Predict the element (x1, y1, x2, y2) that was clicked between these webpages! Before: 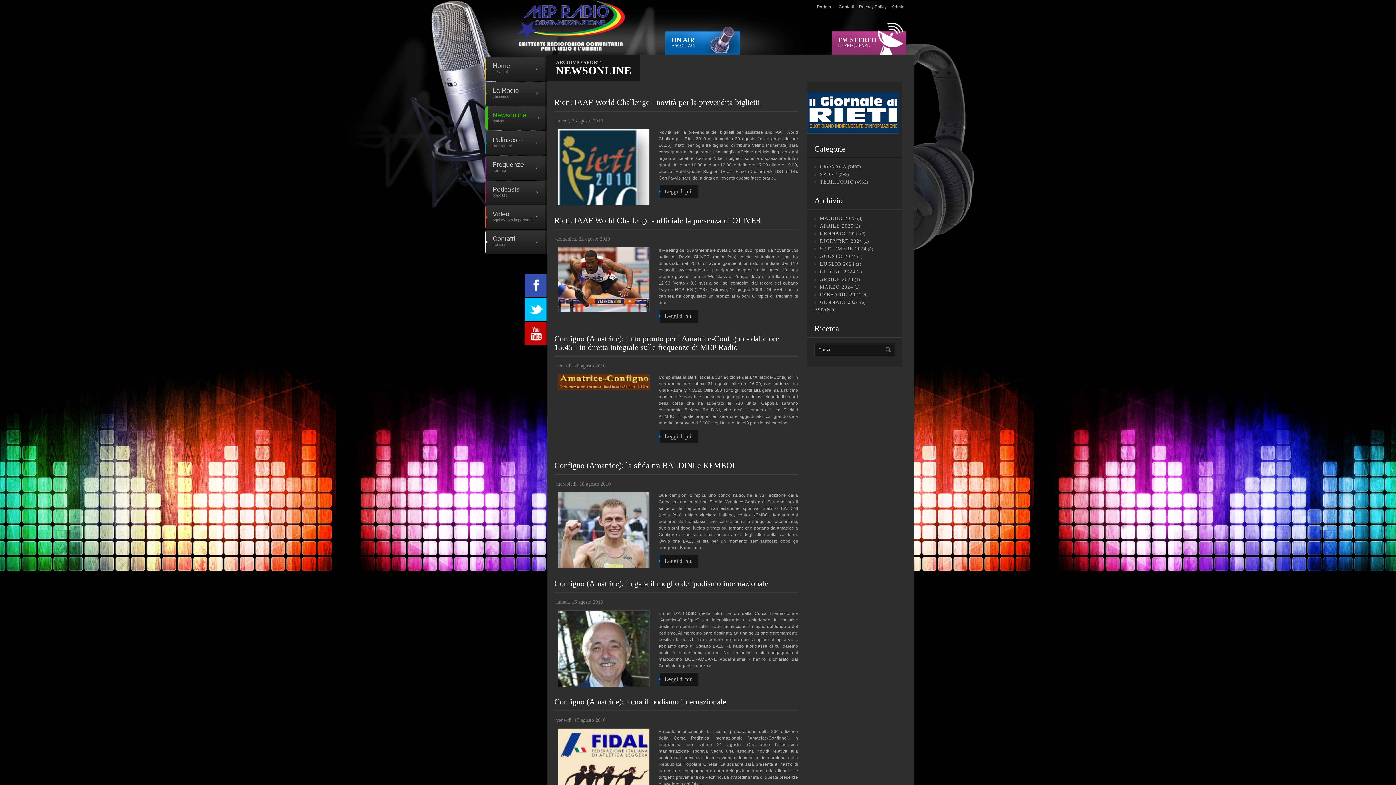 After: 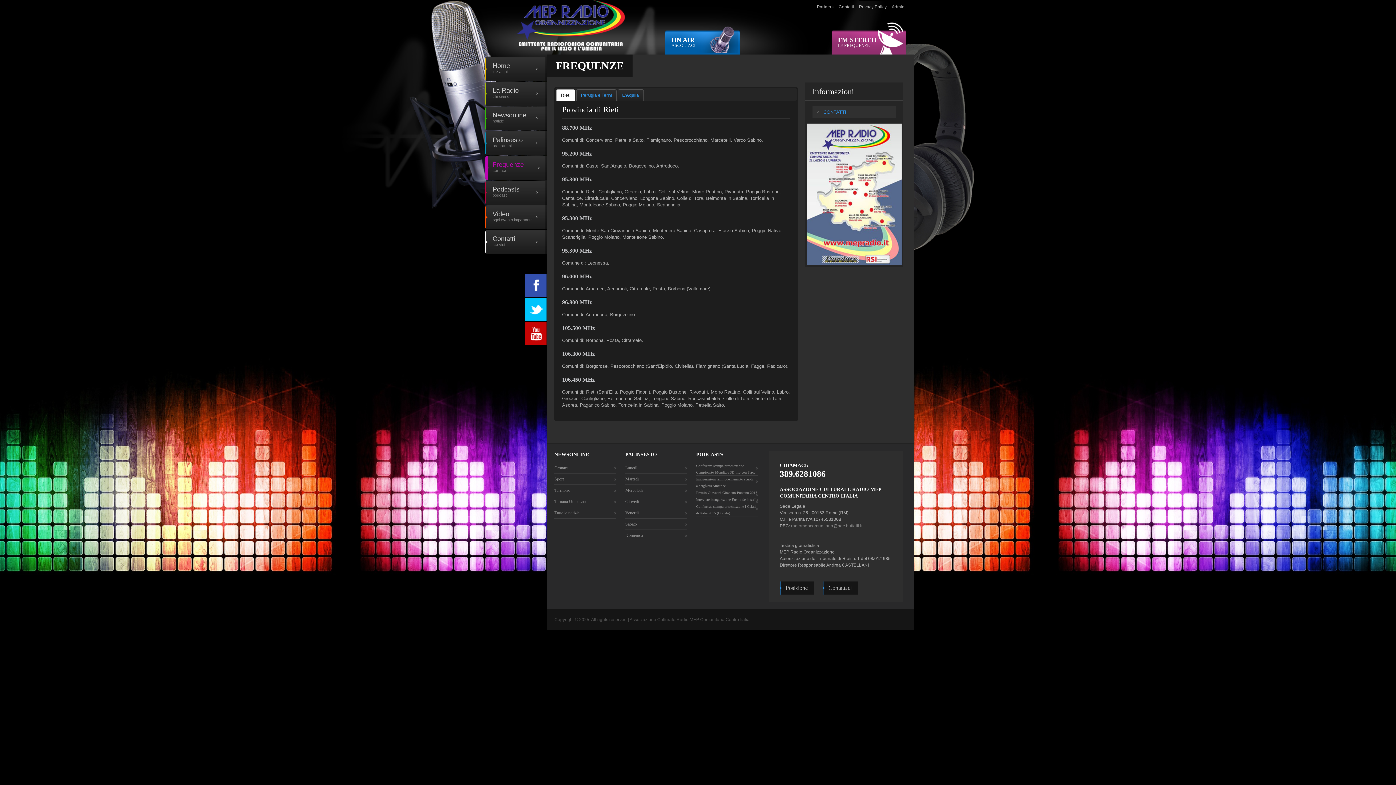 Action: label: FM STEREO
LE FREQUENZE bbox: (832, 30, 907, 54)